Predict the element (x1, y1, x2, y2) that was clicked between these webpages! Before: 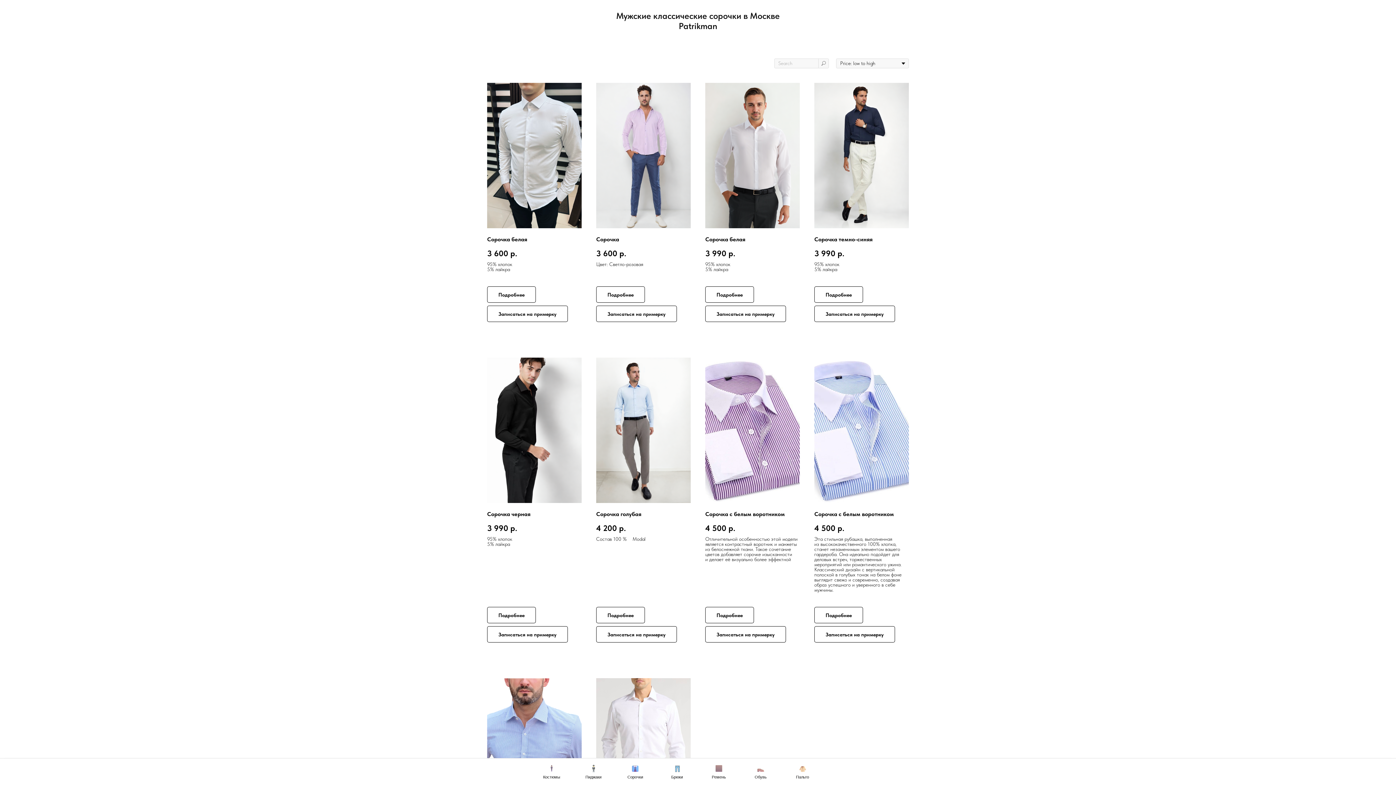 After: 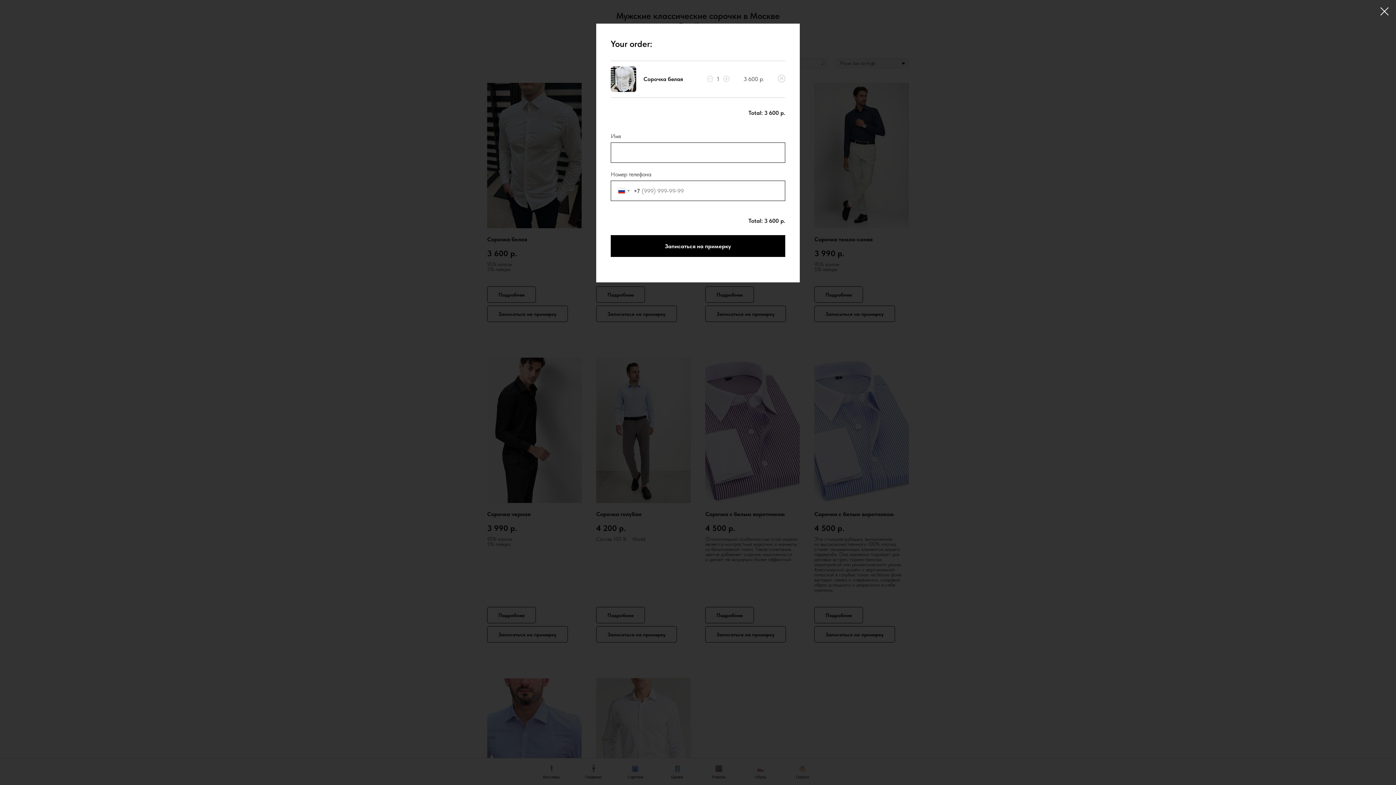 Action: bbox: (487, 305, 568, 322) label: Записаться на примерку